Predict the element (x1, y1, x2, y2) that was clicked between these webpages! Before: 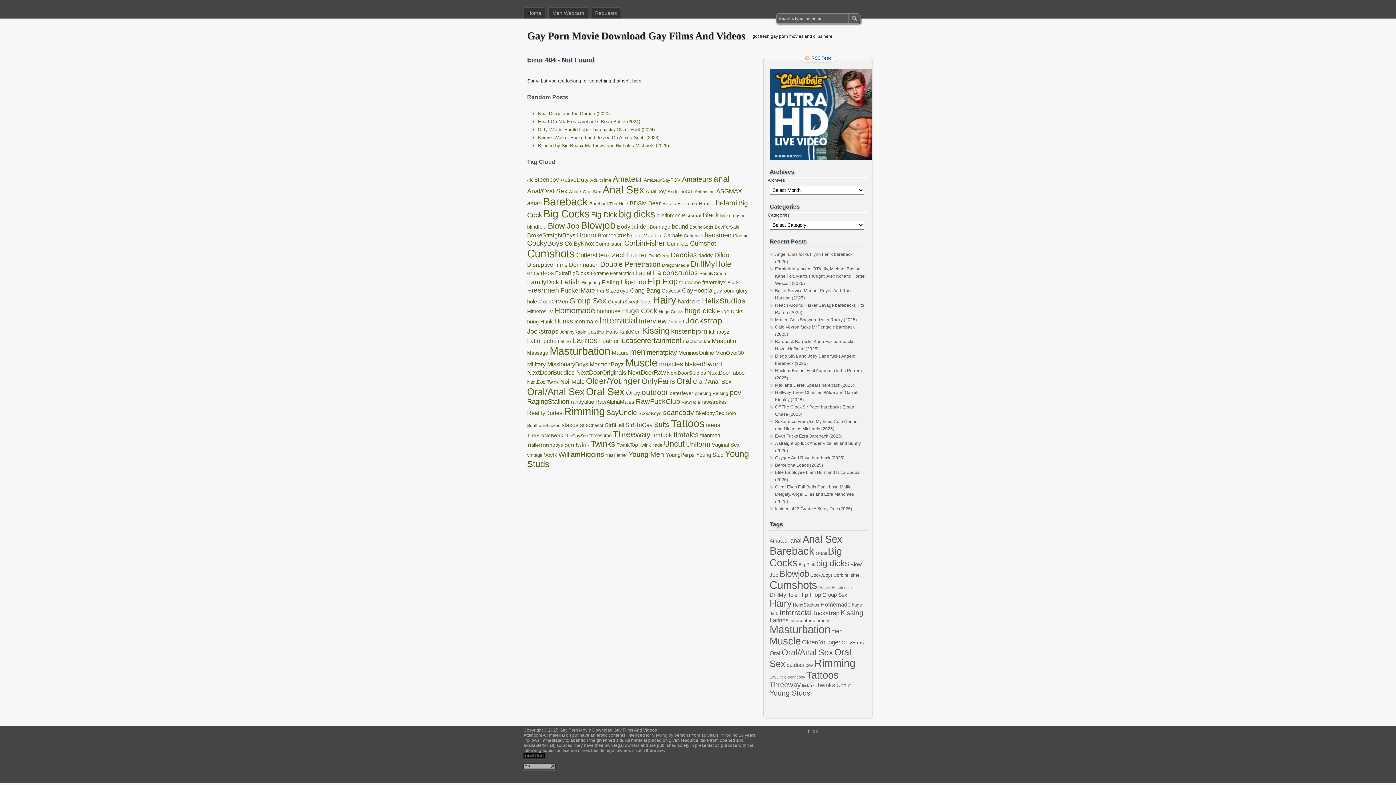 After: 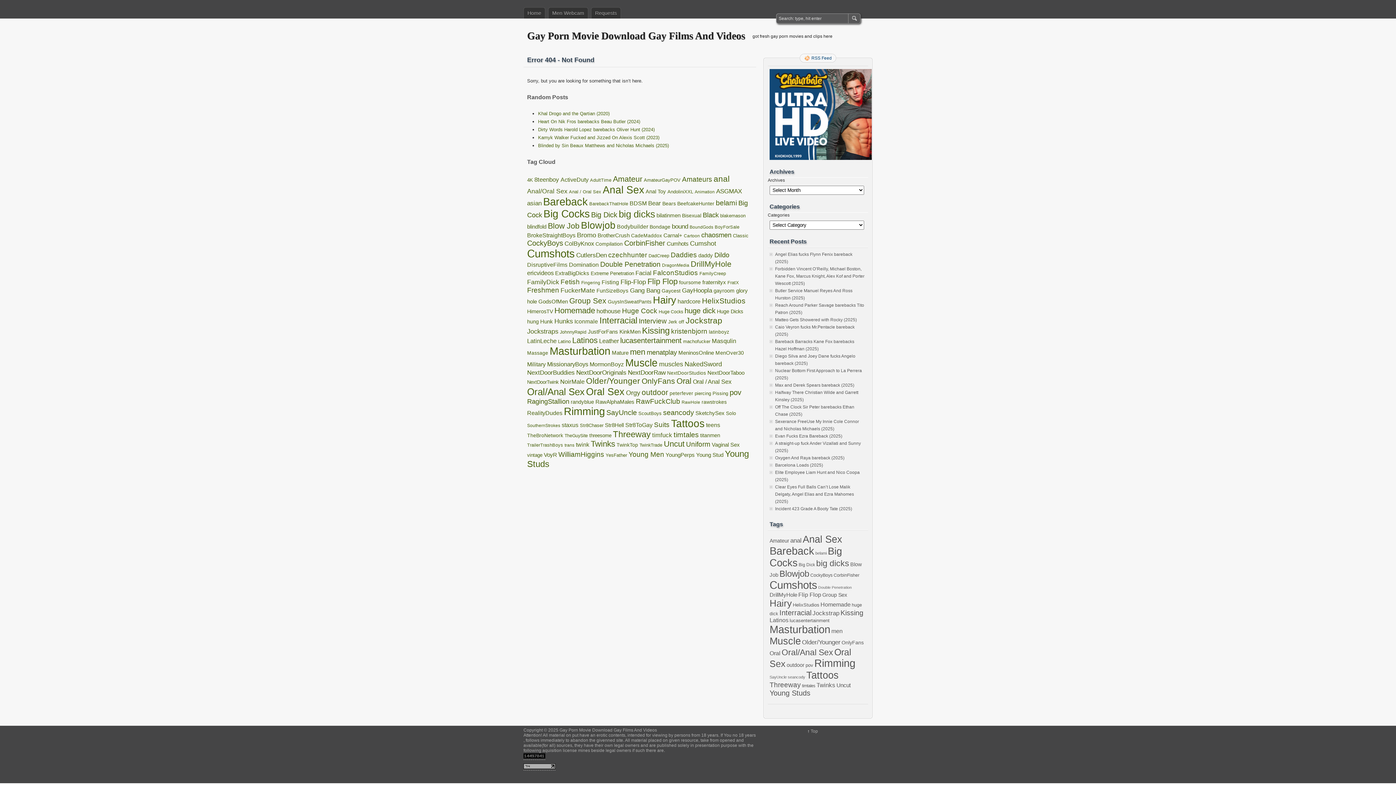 Action: bbox: (523, 765, 555, 770)